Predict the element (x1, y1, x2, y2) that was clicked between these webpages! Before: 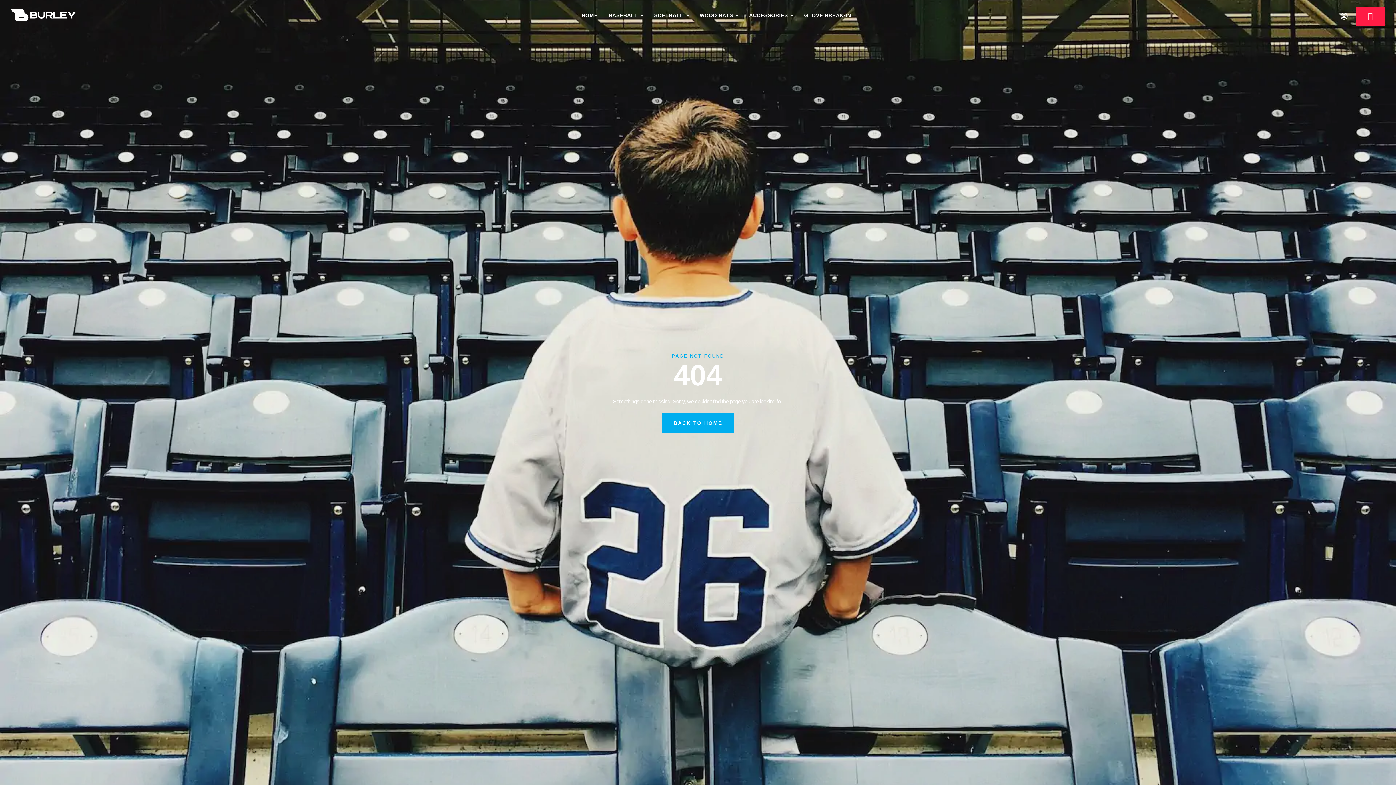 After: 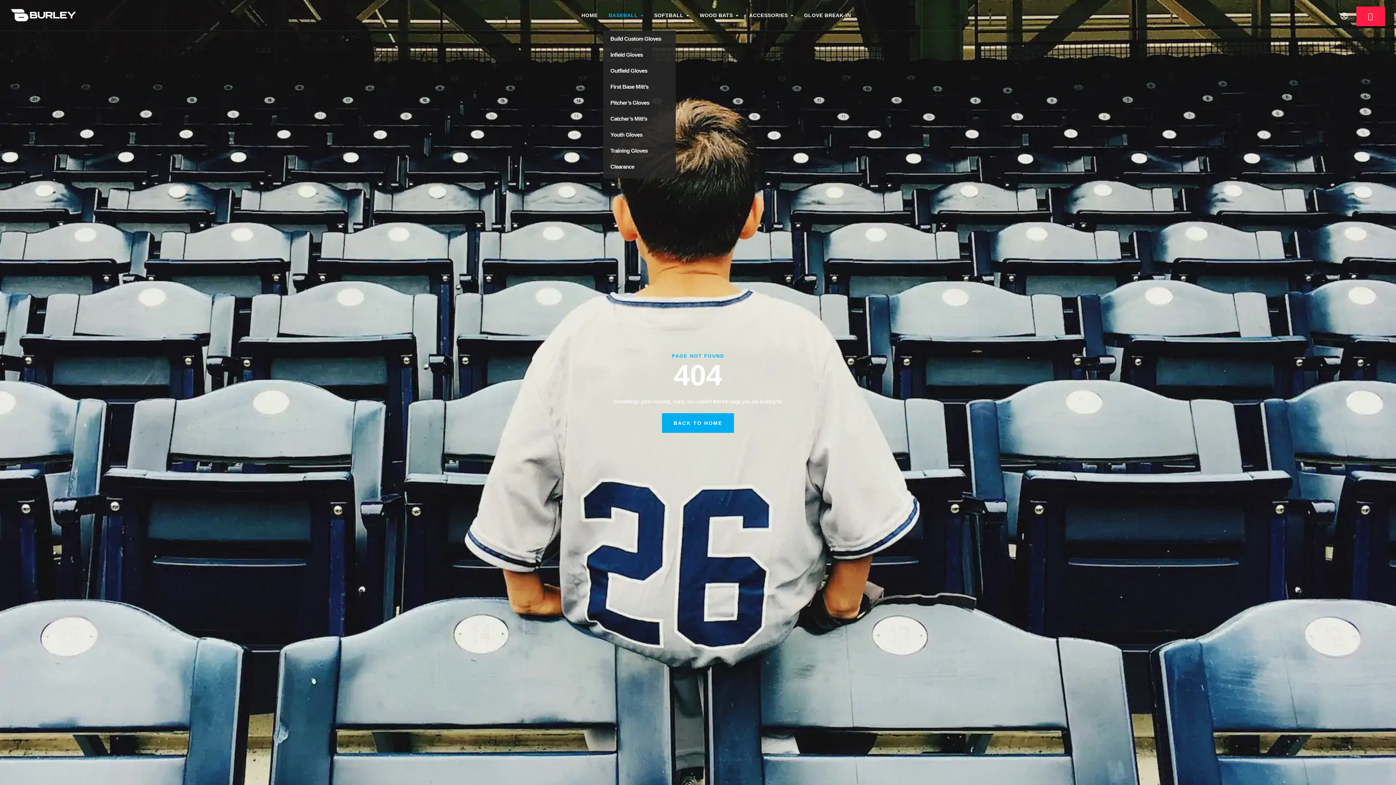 Action: label: BASEBALL bbox: (603, 0, 648, 30)